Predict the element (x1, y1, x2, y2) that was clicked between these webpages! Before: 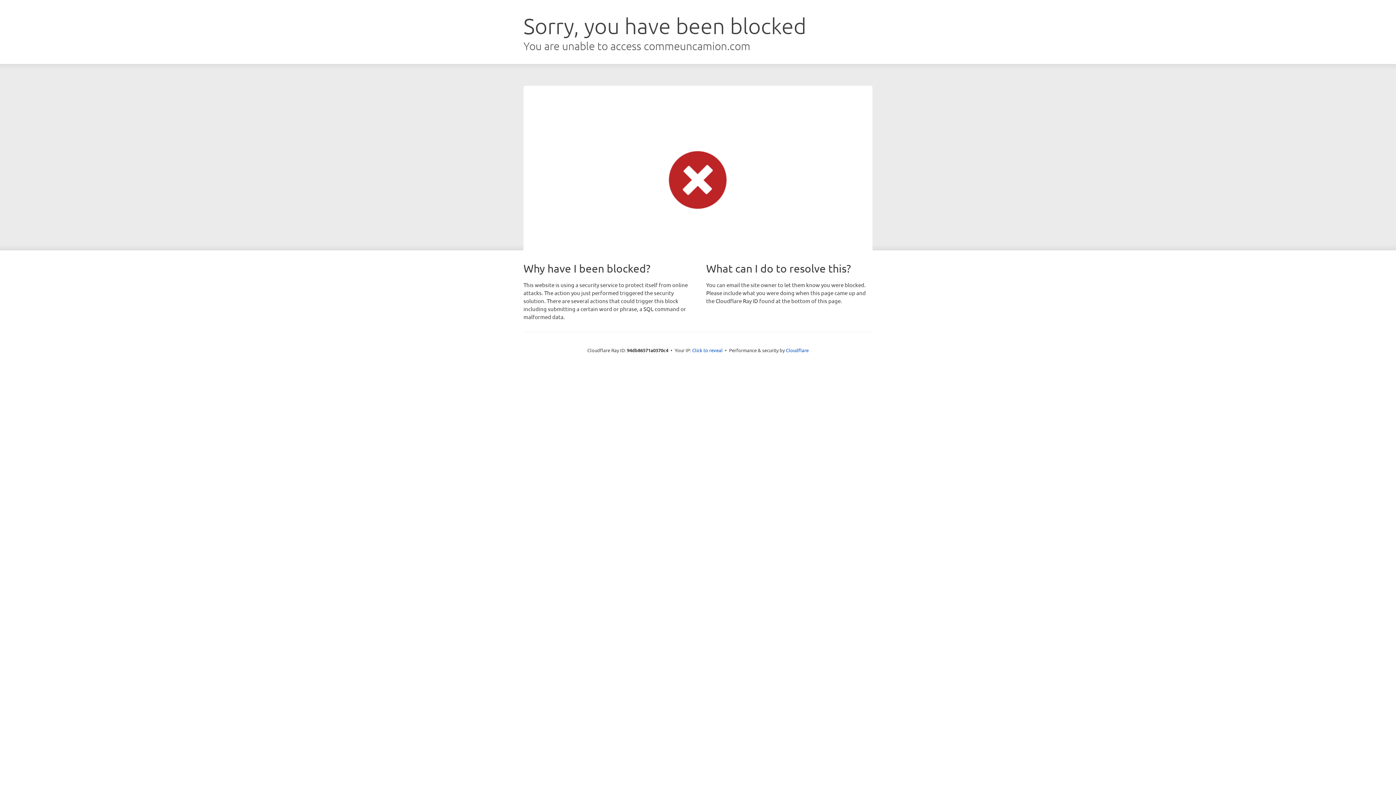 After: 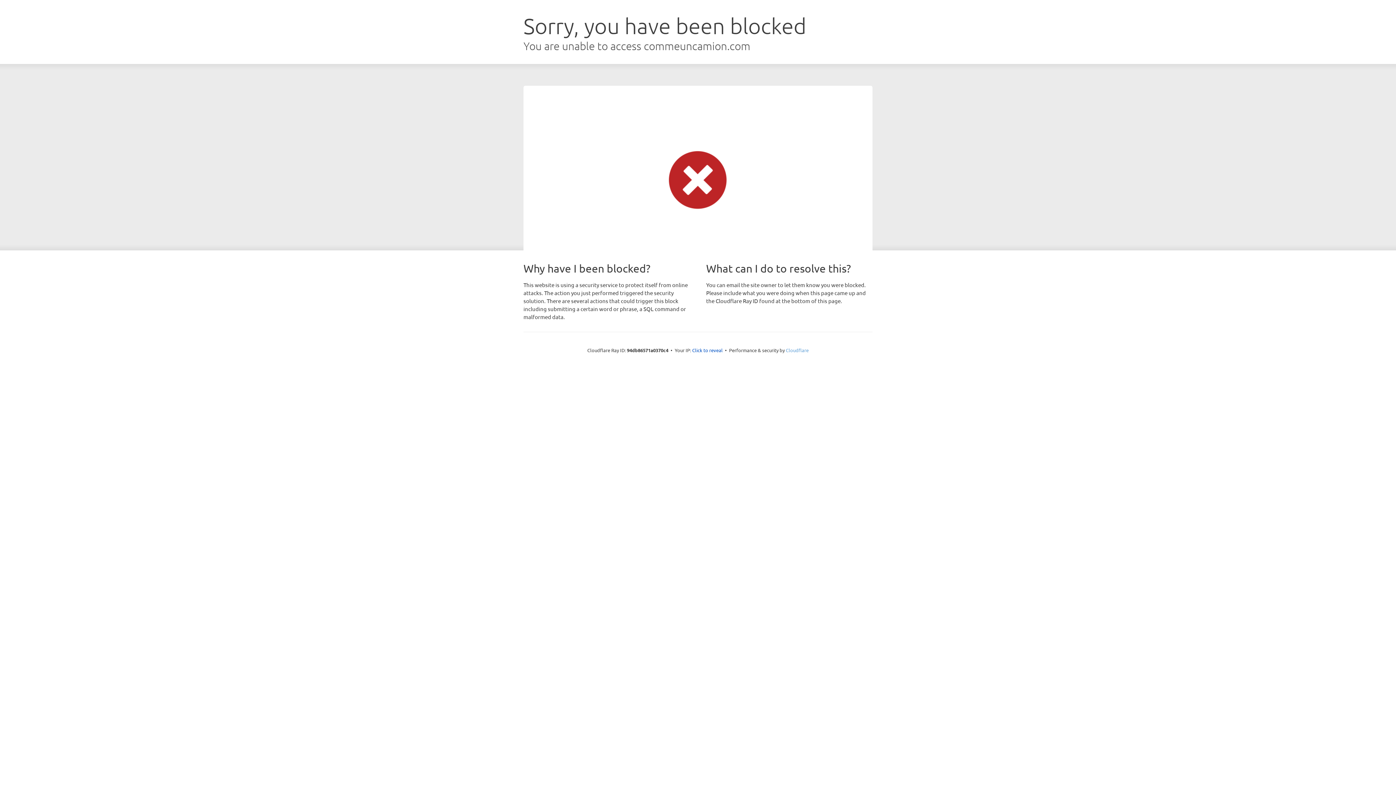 Action: bbox: (786, 347, 808, 353) label: Cloudflare